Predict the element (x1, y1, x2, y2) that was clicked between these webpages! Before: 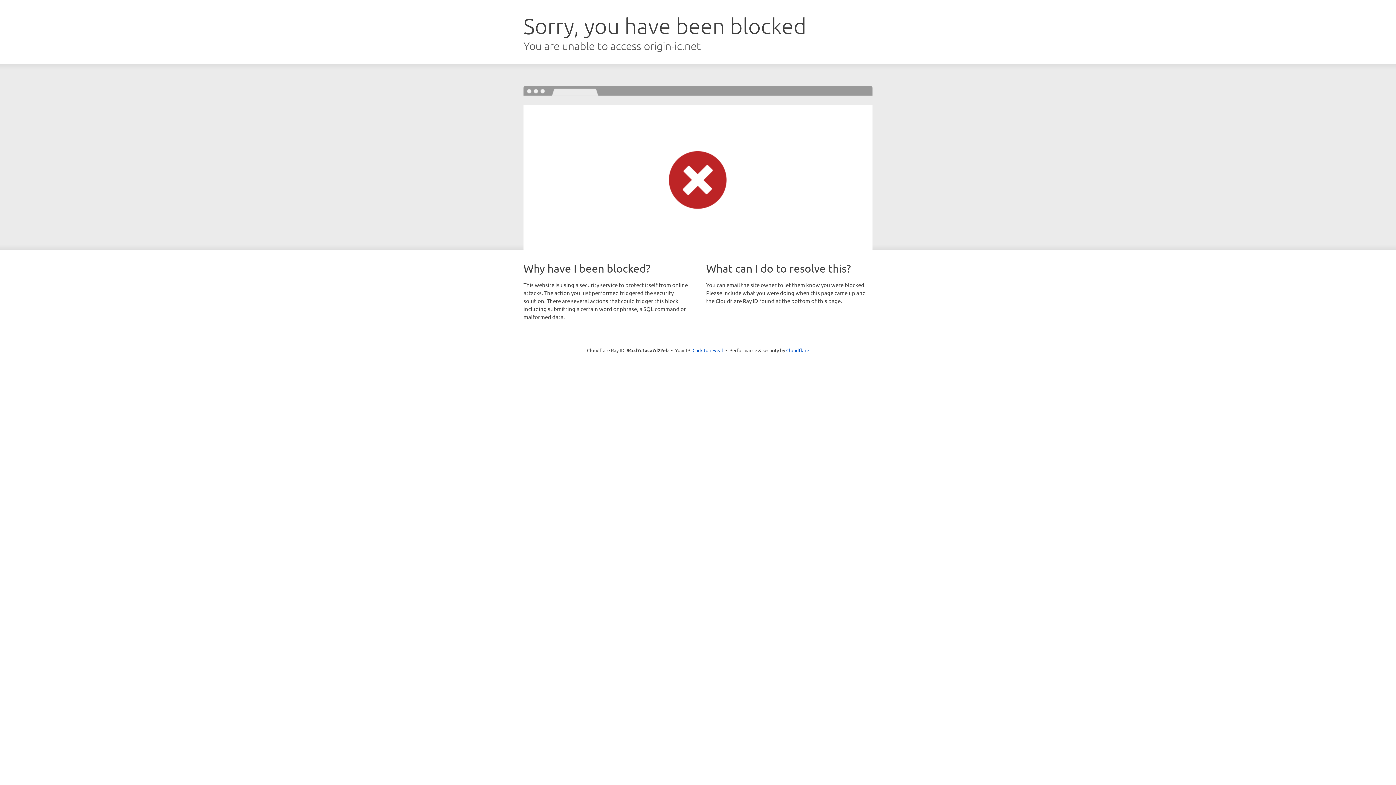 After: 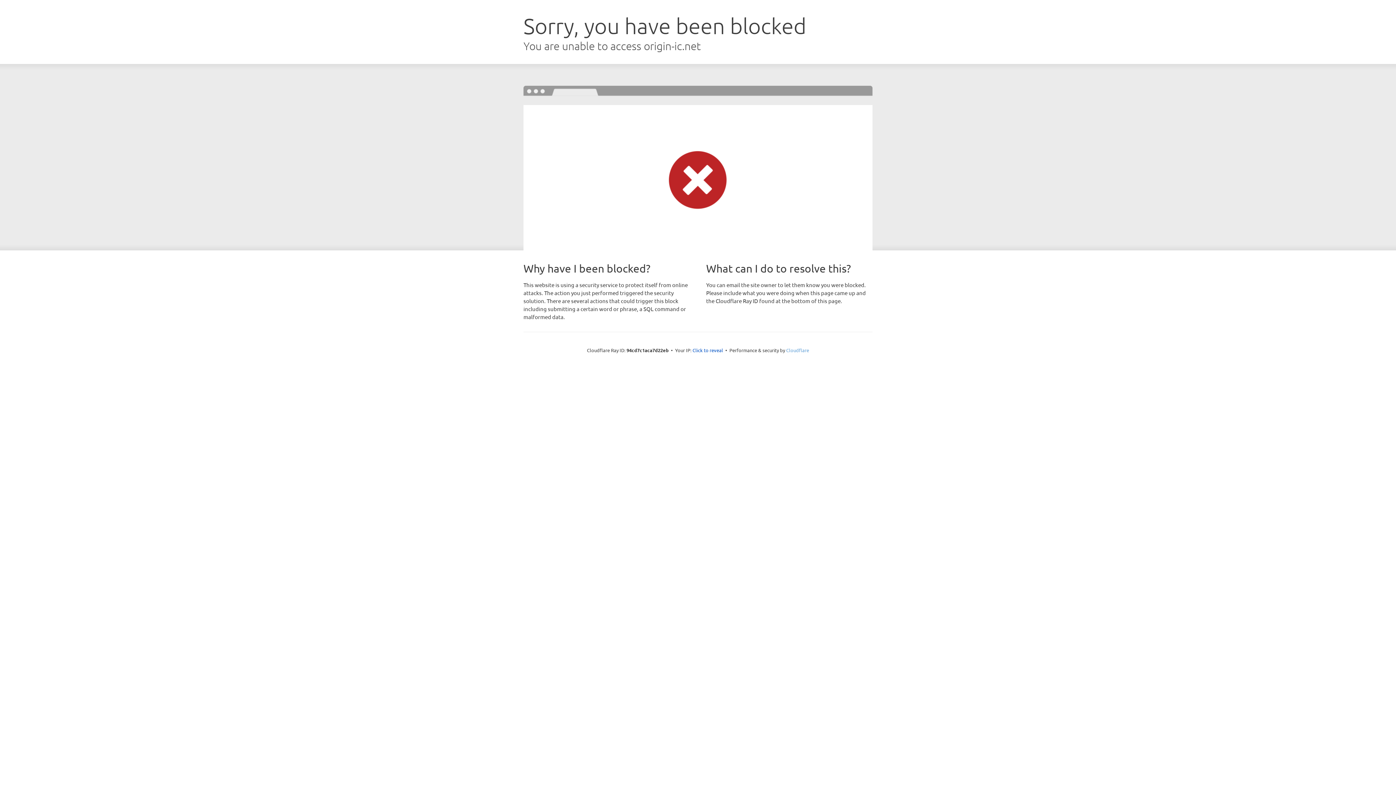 Action: label: Cloudflare bbox: (786, 347, 809, 353)